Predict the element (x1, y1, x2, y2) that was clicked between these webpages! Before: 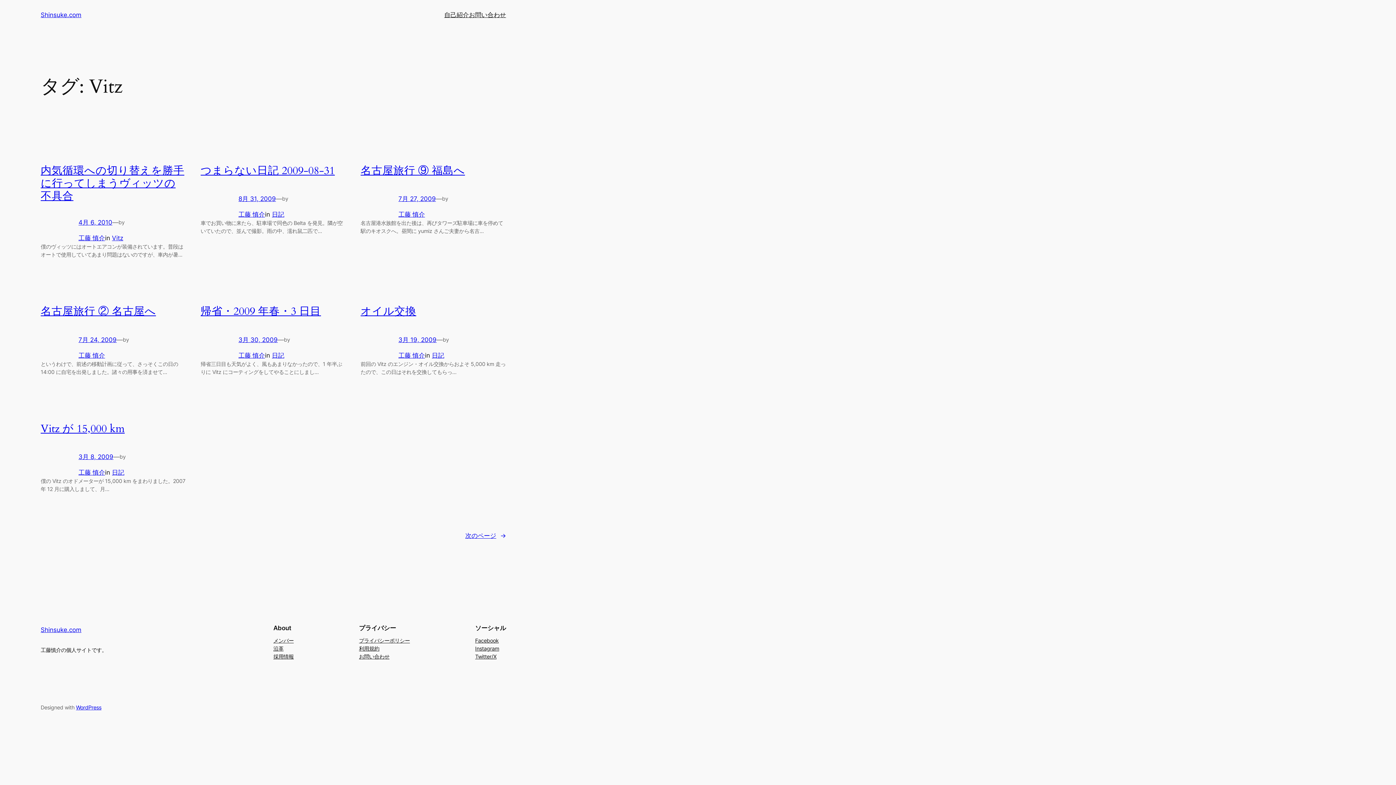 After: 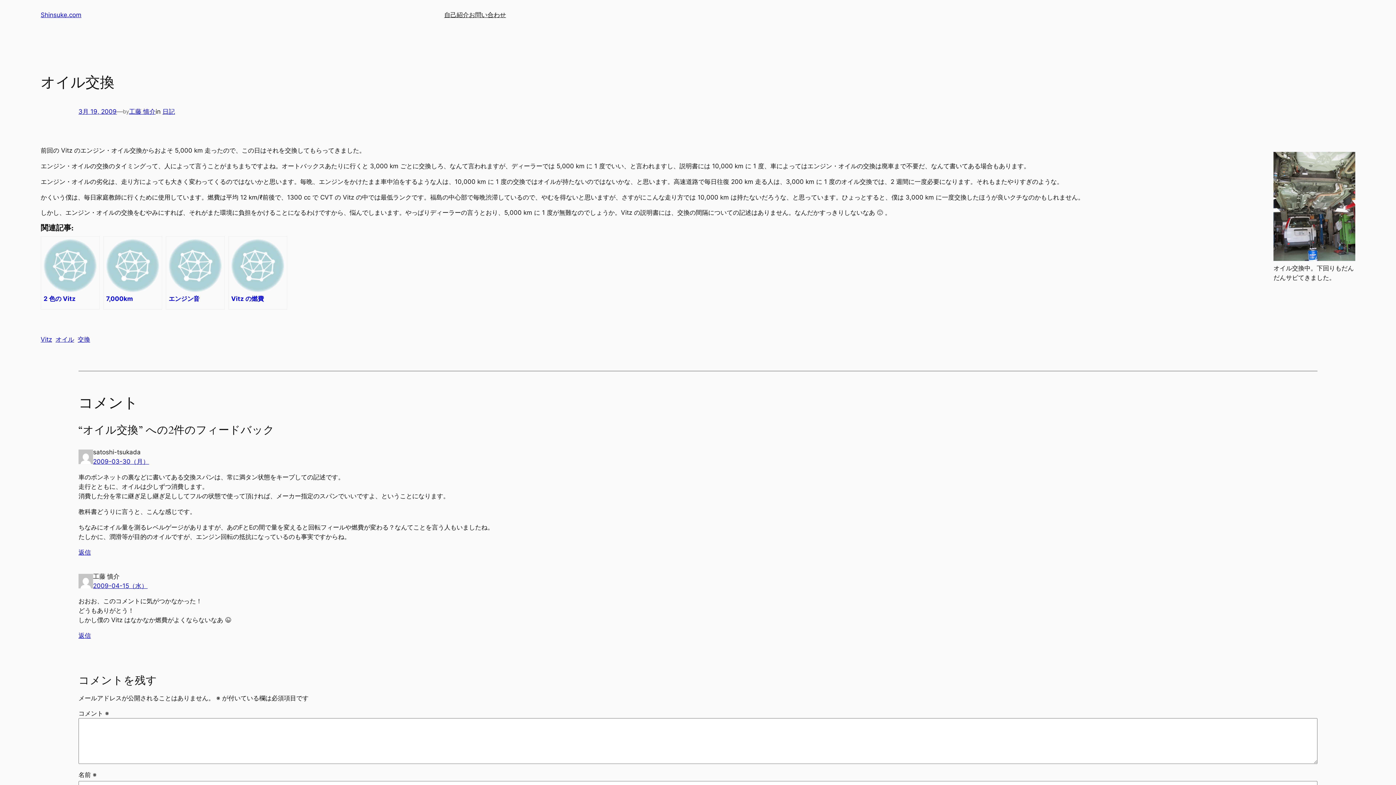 Action: bbox: (360, 305, 416, 318) label: オイル交換